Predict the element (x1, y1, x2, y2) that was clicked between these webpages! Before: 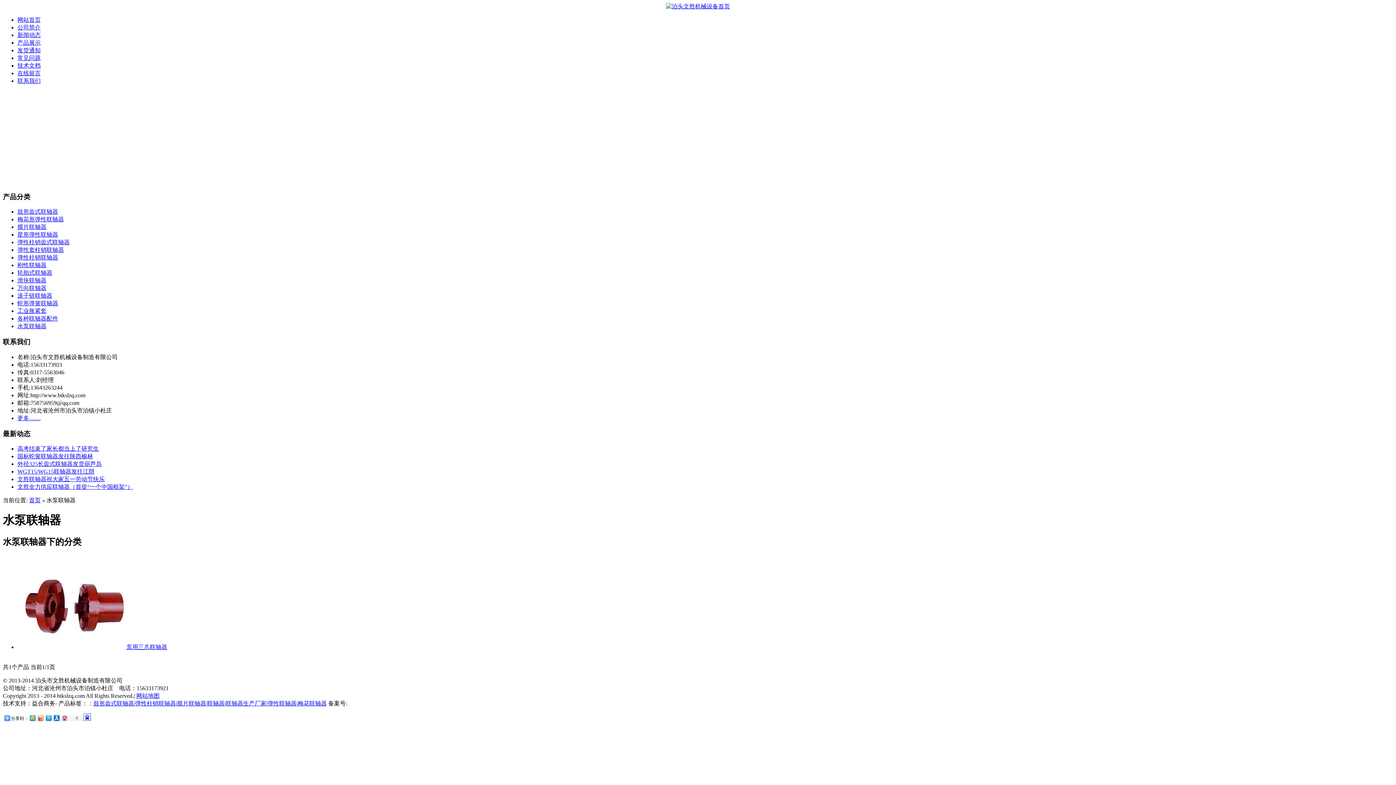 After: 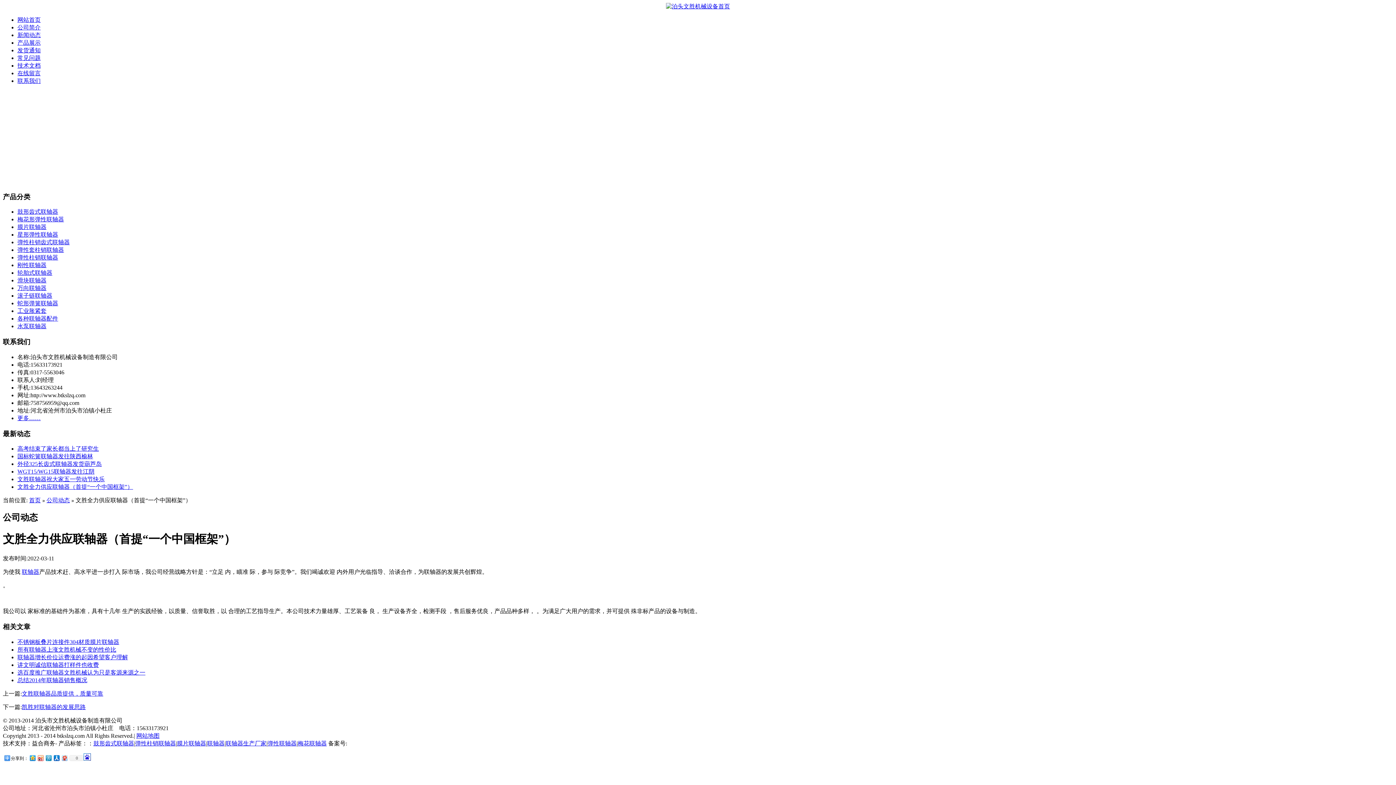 Action: label: 文胜全力供应联轴器（首提“一个中国框架”） bbox: (17, 484, 133, 490)